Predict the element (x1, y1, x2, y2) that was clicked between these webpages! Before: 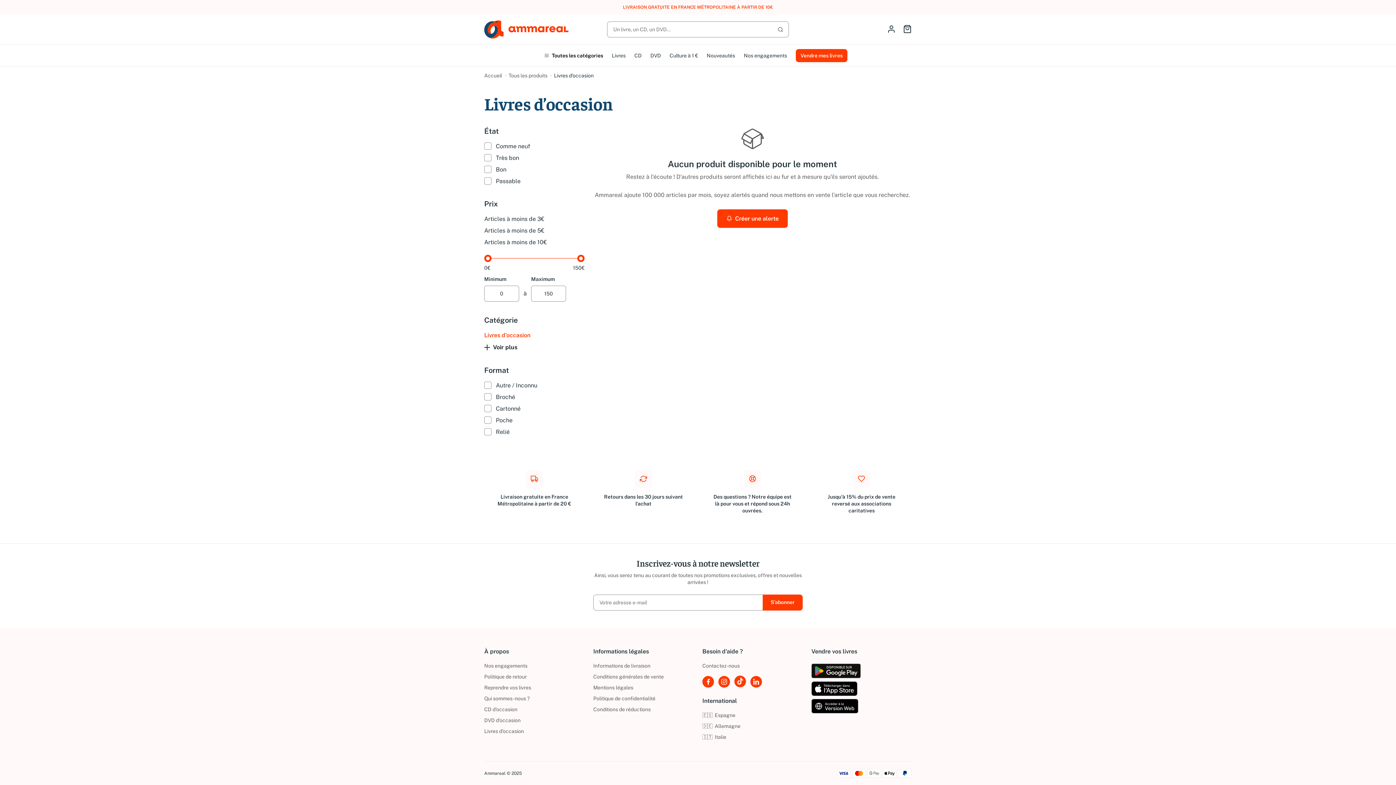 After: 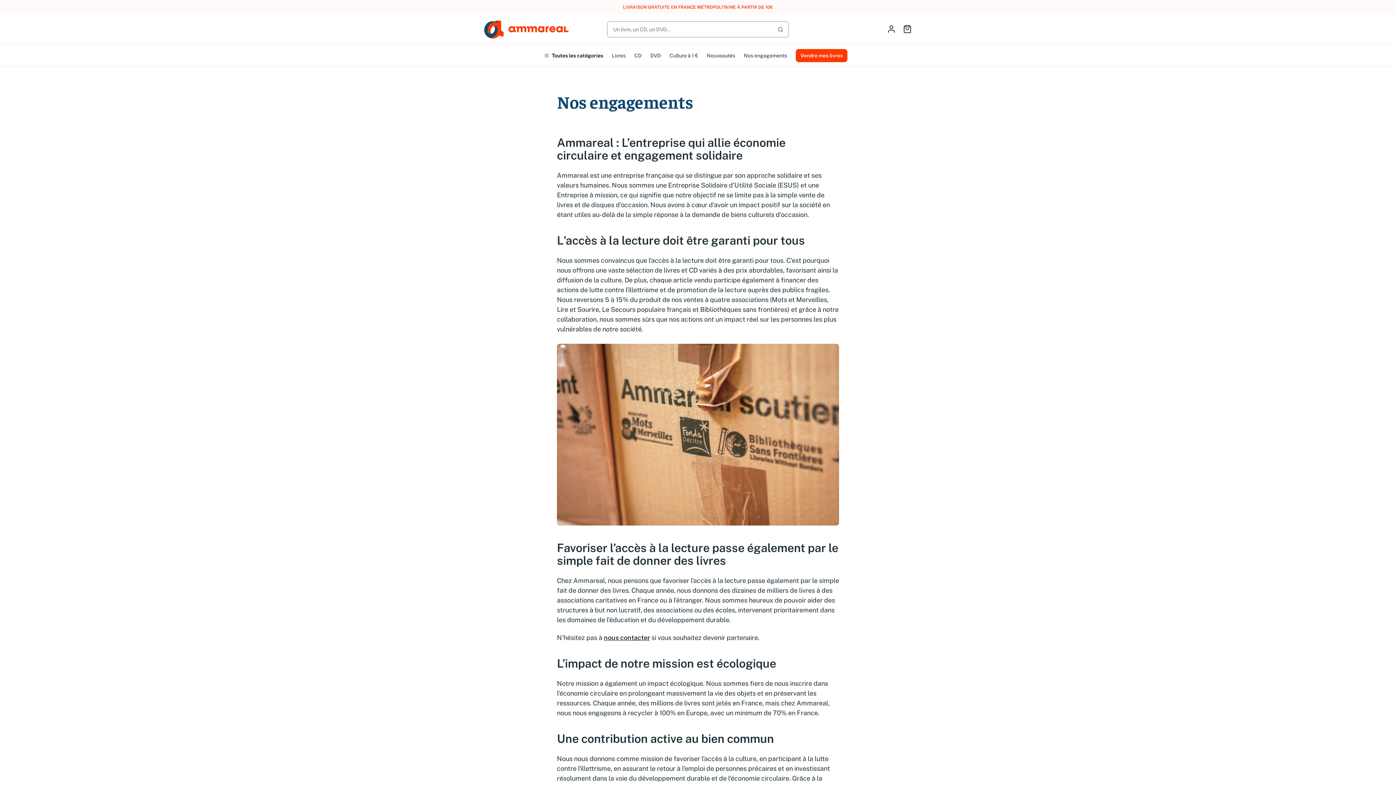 Action: label: Nos engagements bbox: (739, 44, 791, 66)